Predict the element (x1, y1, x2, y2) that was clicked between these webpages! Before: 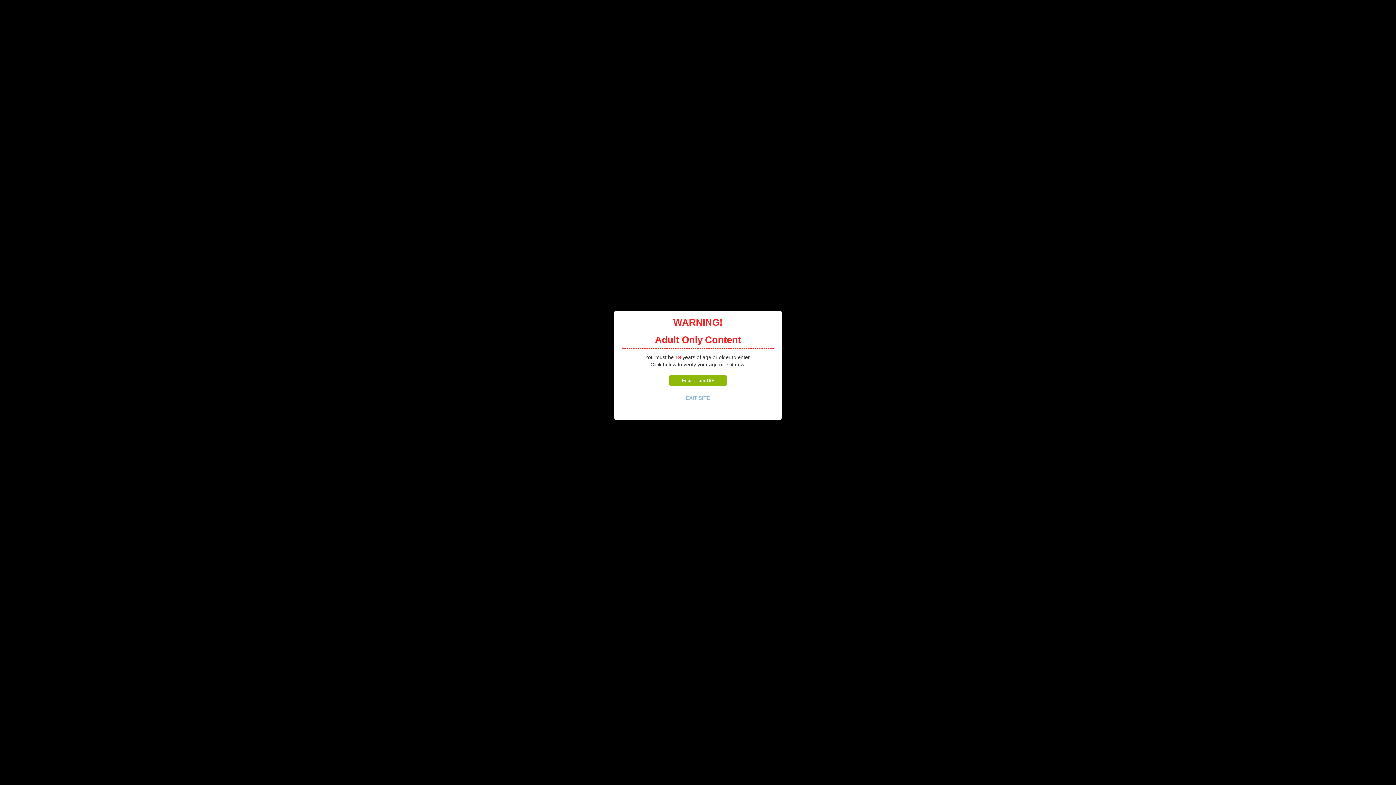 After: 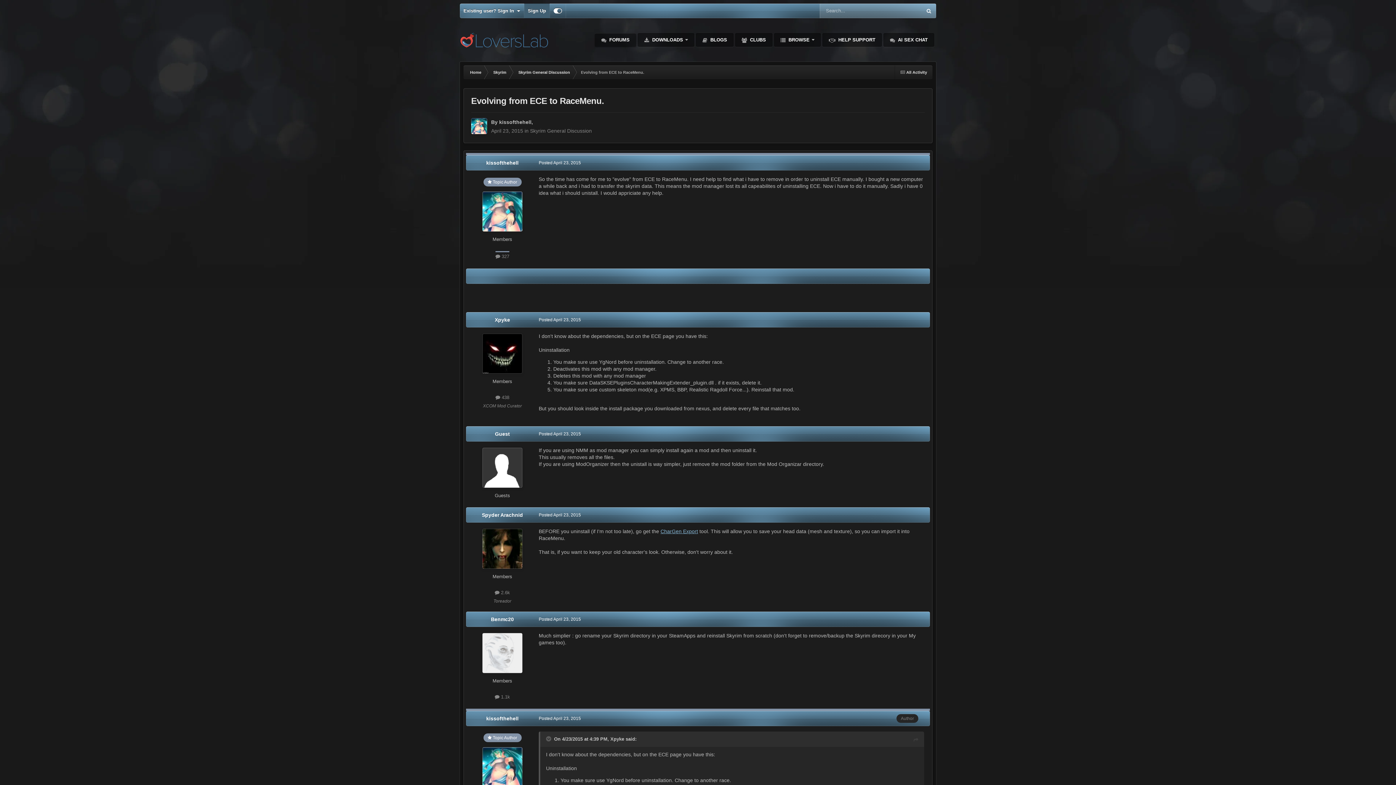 Action: bbox: (669, 375, 727, 385) label: Enter / I am 18+